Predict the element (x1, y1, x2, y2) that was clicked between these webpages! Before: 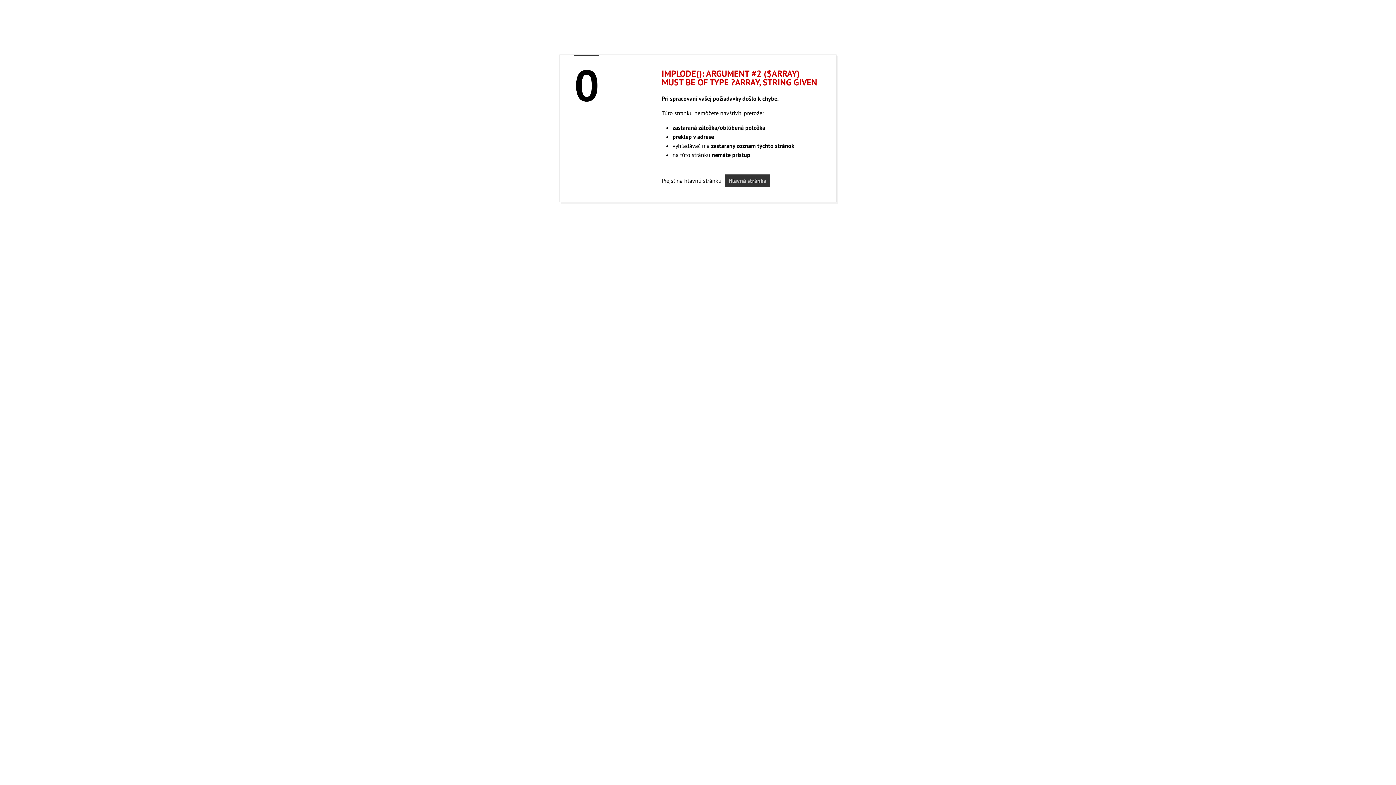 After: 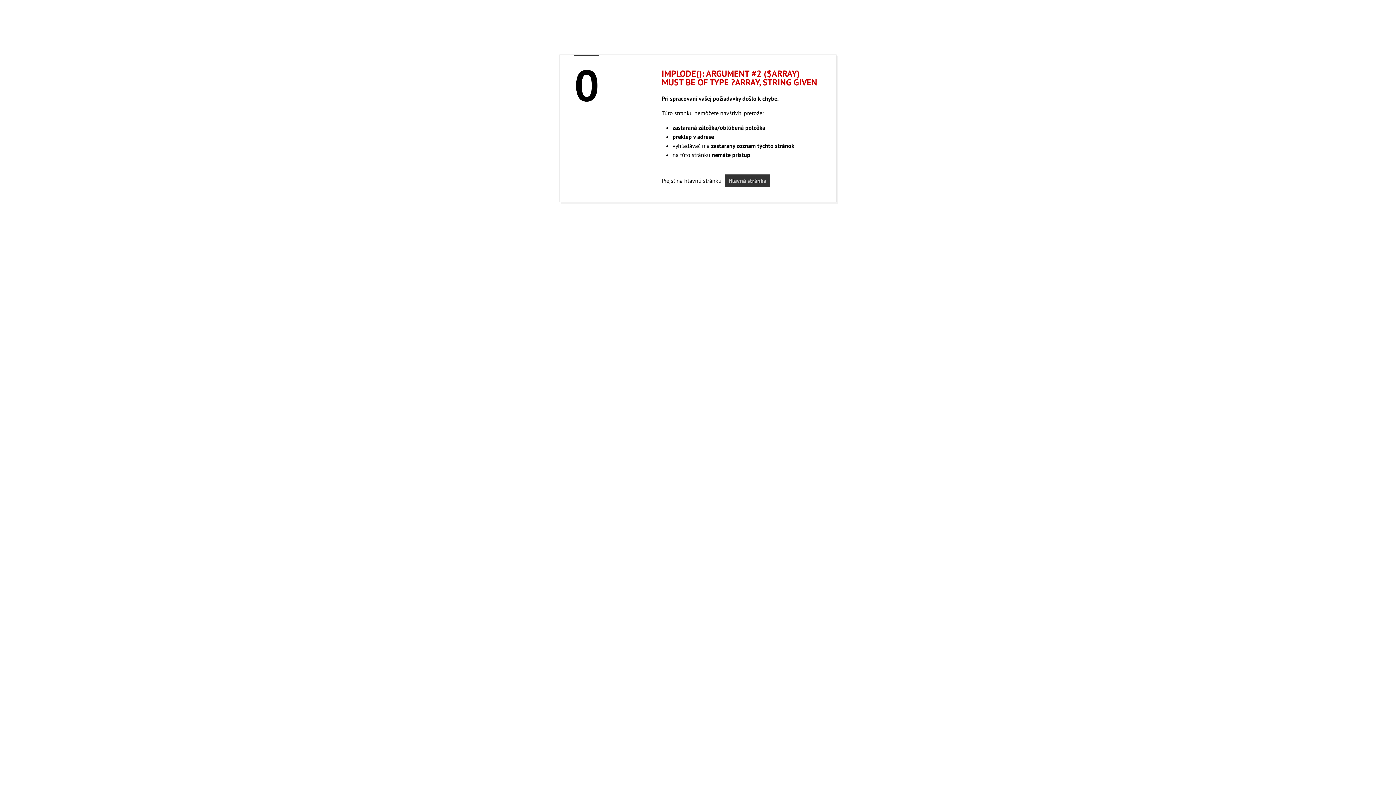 Action: bbox: (725, 174, 770, 187) label: Hlavná stránka